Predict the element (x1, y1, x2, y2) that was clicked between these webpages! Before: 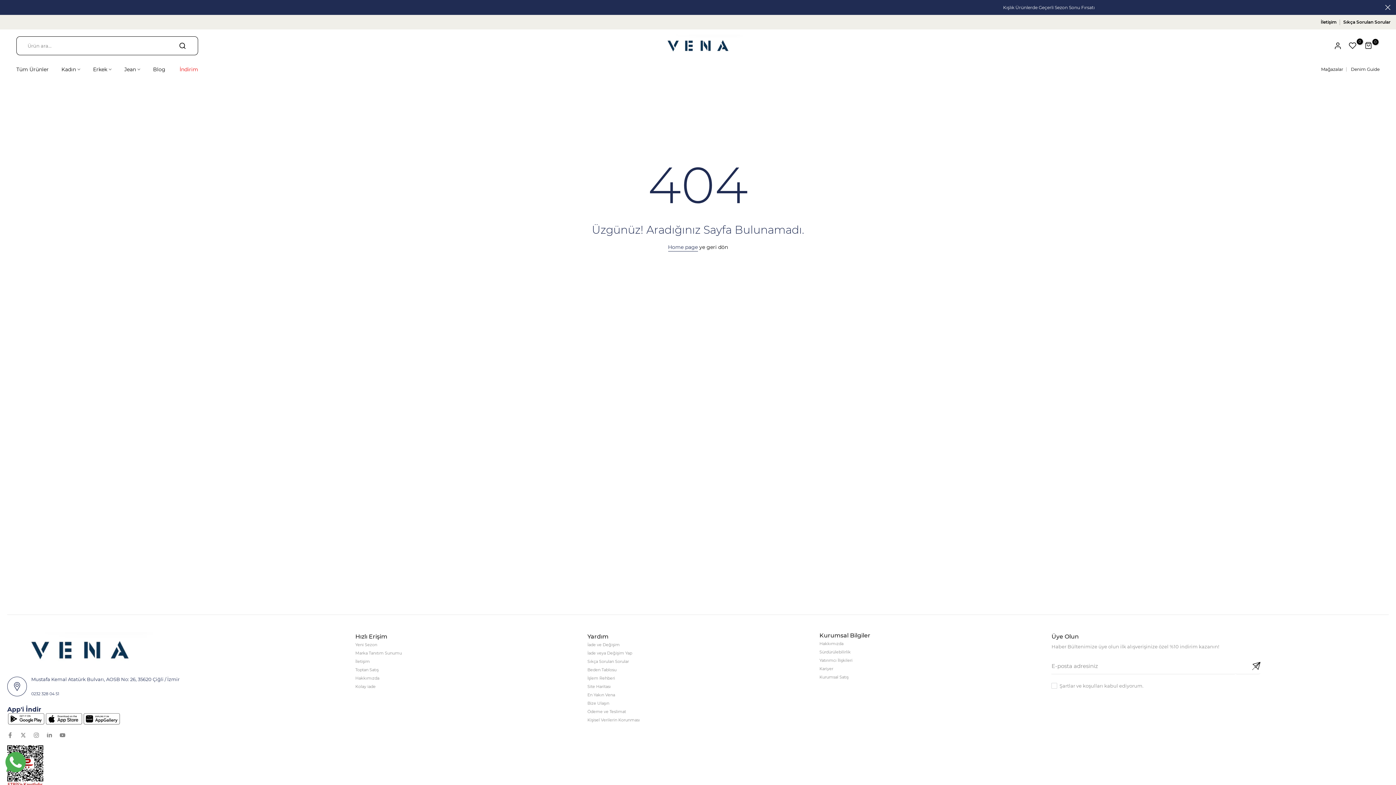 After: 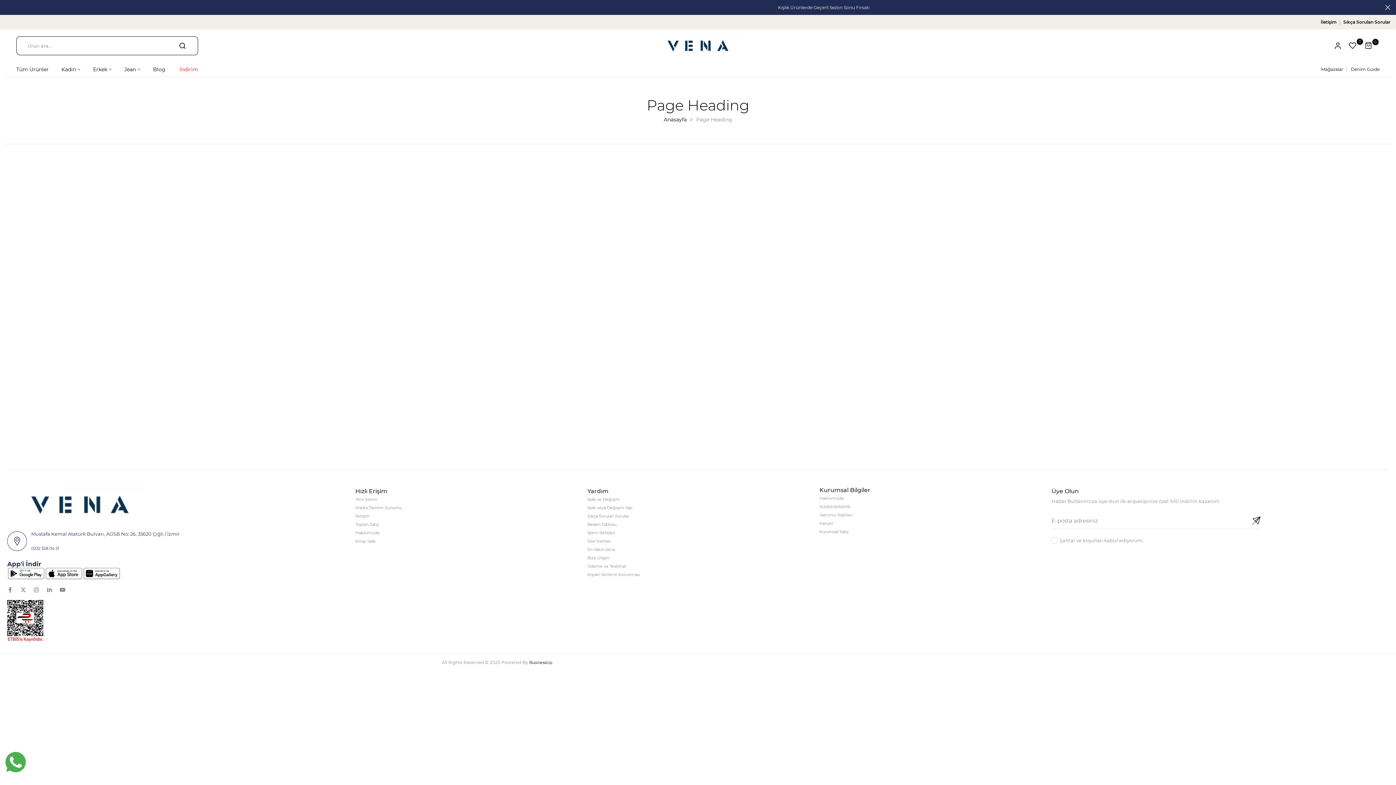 Action: bbox: (1343, 18, 1390, 25) label: Sıkça Sorulan Sorular